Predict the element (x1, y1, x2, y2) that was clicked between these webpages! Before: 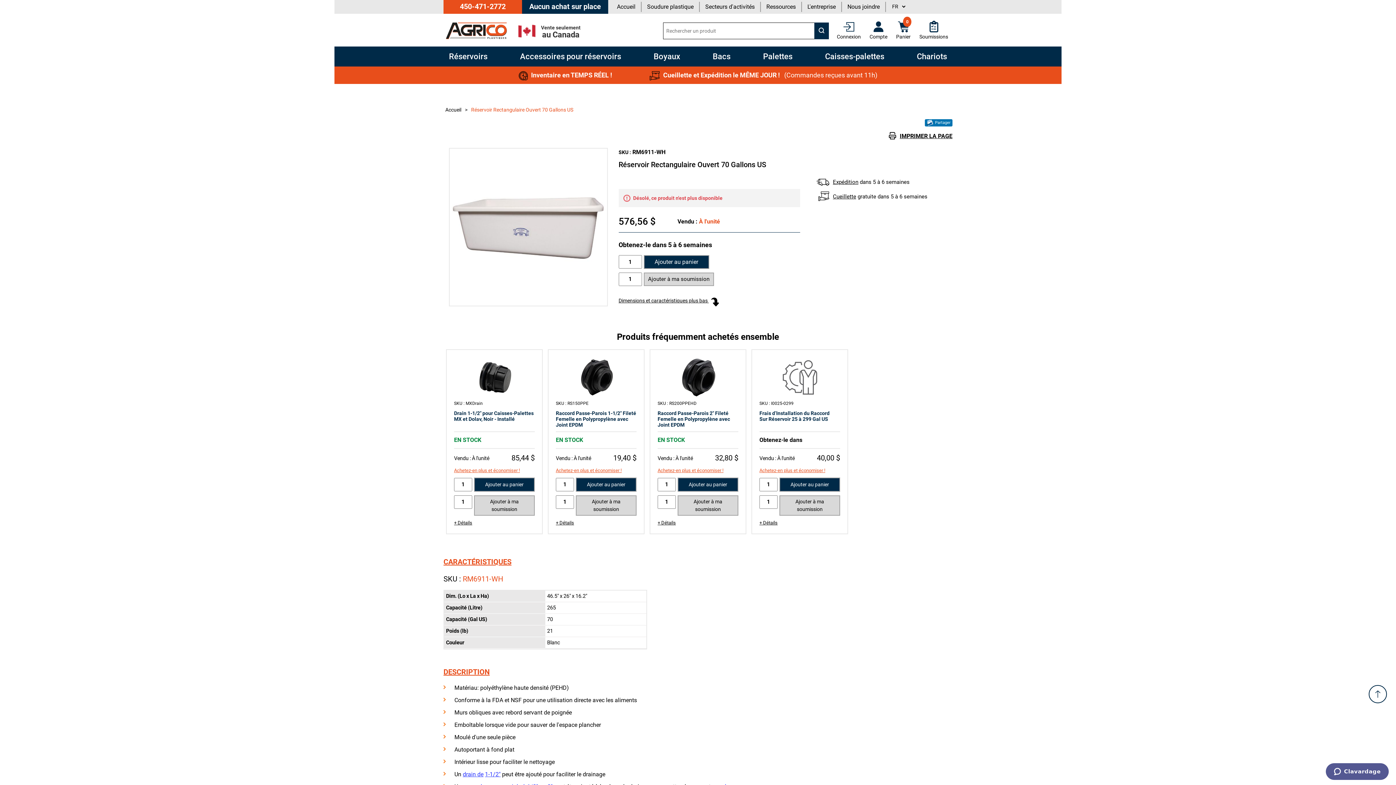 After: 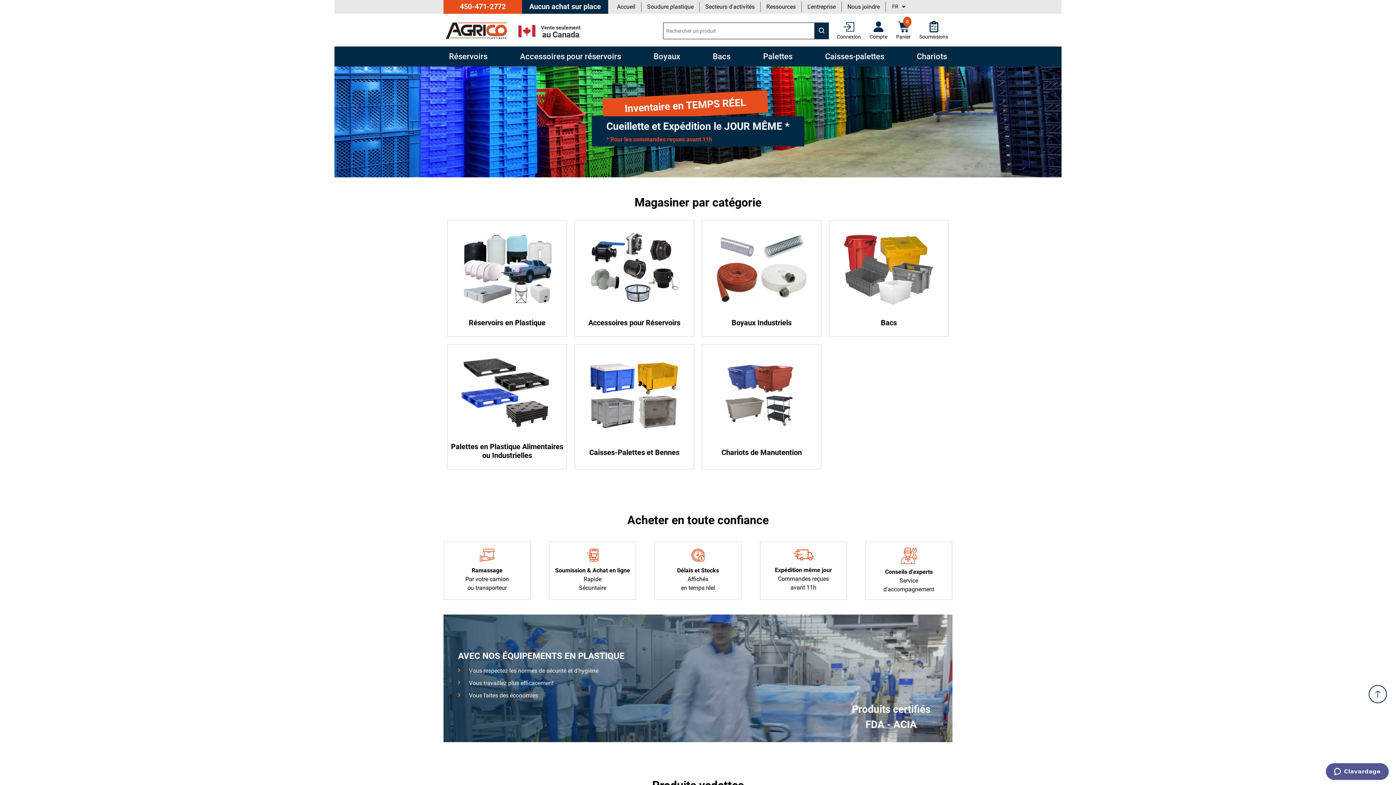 Action: label: Accueil bbox: (617, 3, 635, 10)